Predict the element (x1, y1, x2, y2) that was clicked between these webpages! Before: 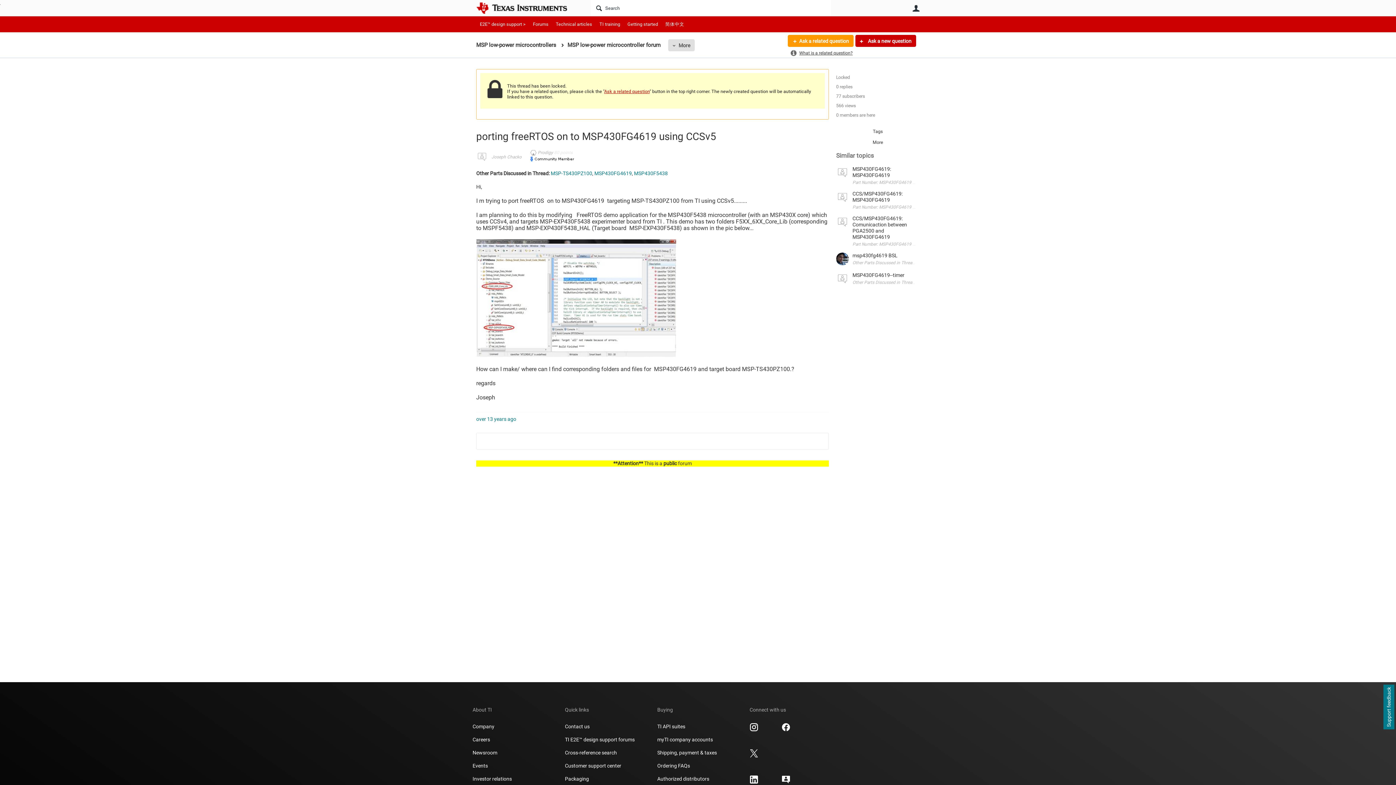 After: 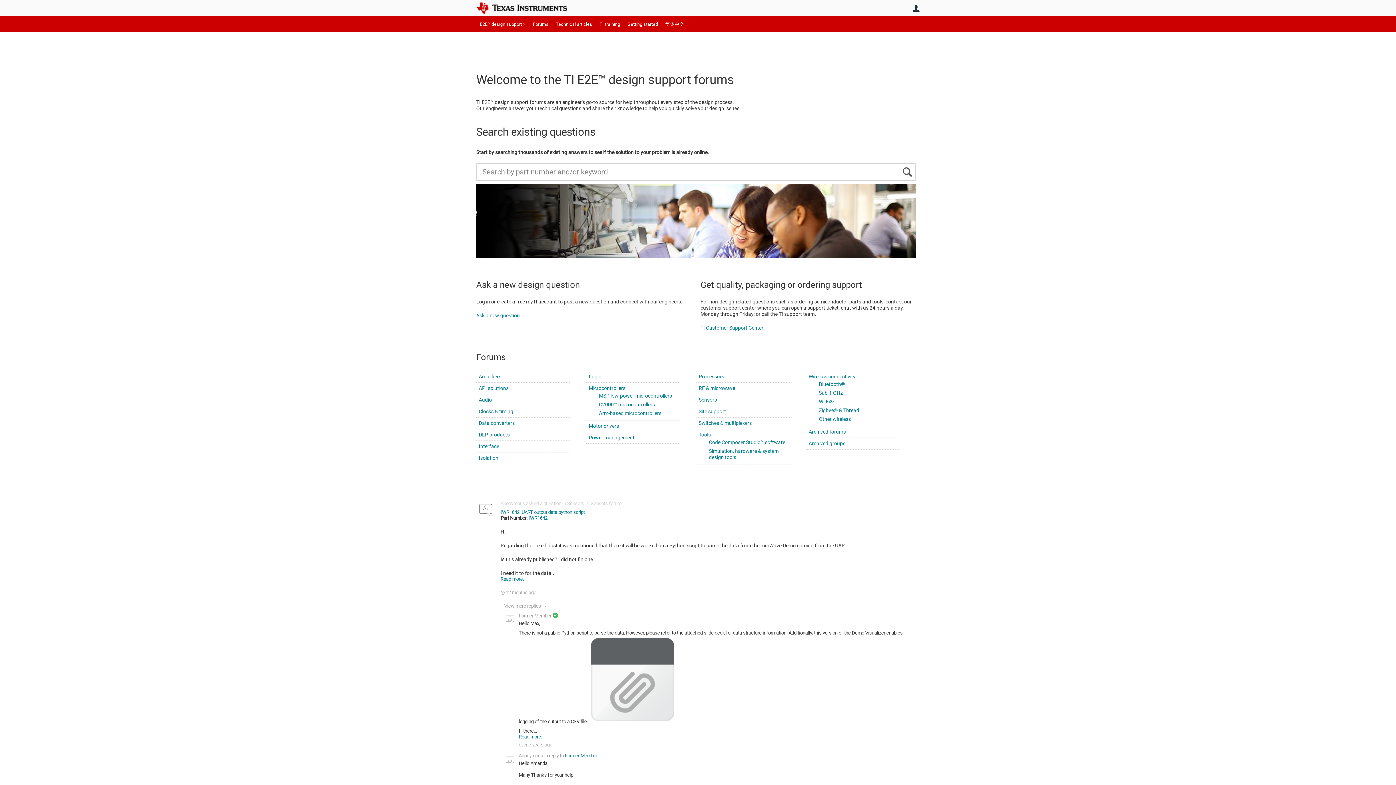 Action: bbox: (565, 736, 634, 743) label: TI E2E™ design support forums